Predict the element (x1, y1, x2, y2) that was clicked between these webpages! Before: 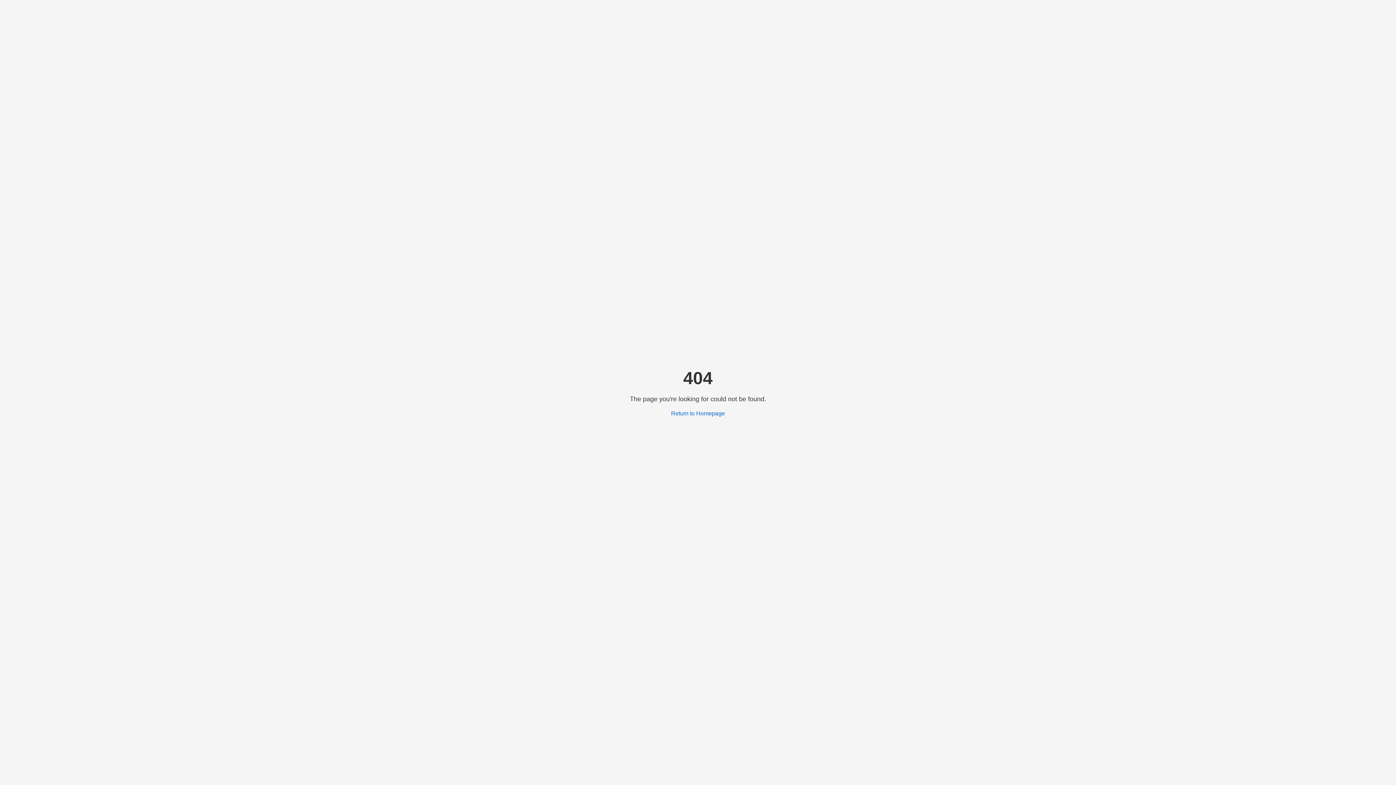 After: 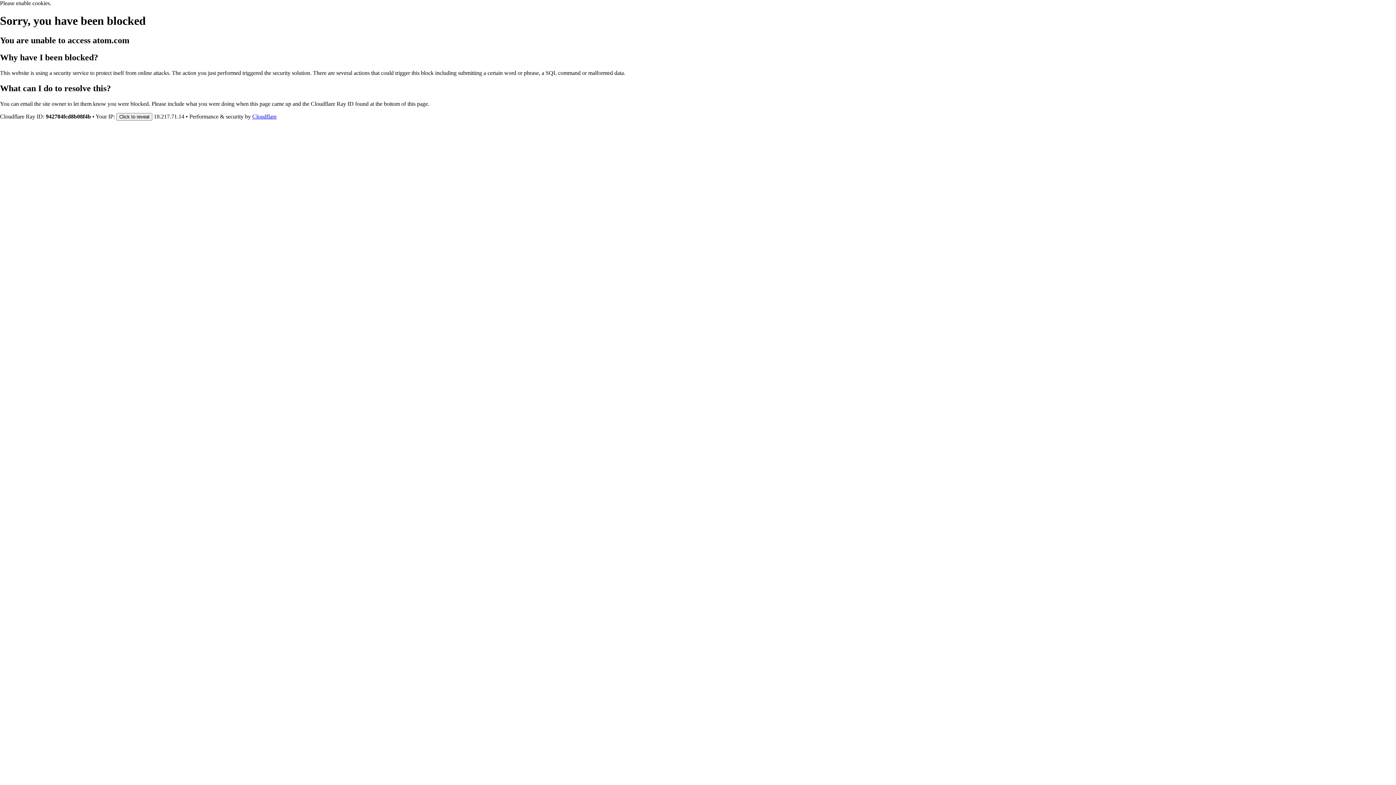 Action: bbox: (671, 410, 725, 416) label: Return to Homepage